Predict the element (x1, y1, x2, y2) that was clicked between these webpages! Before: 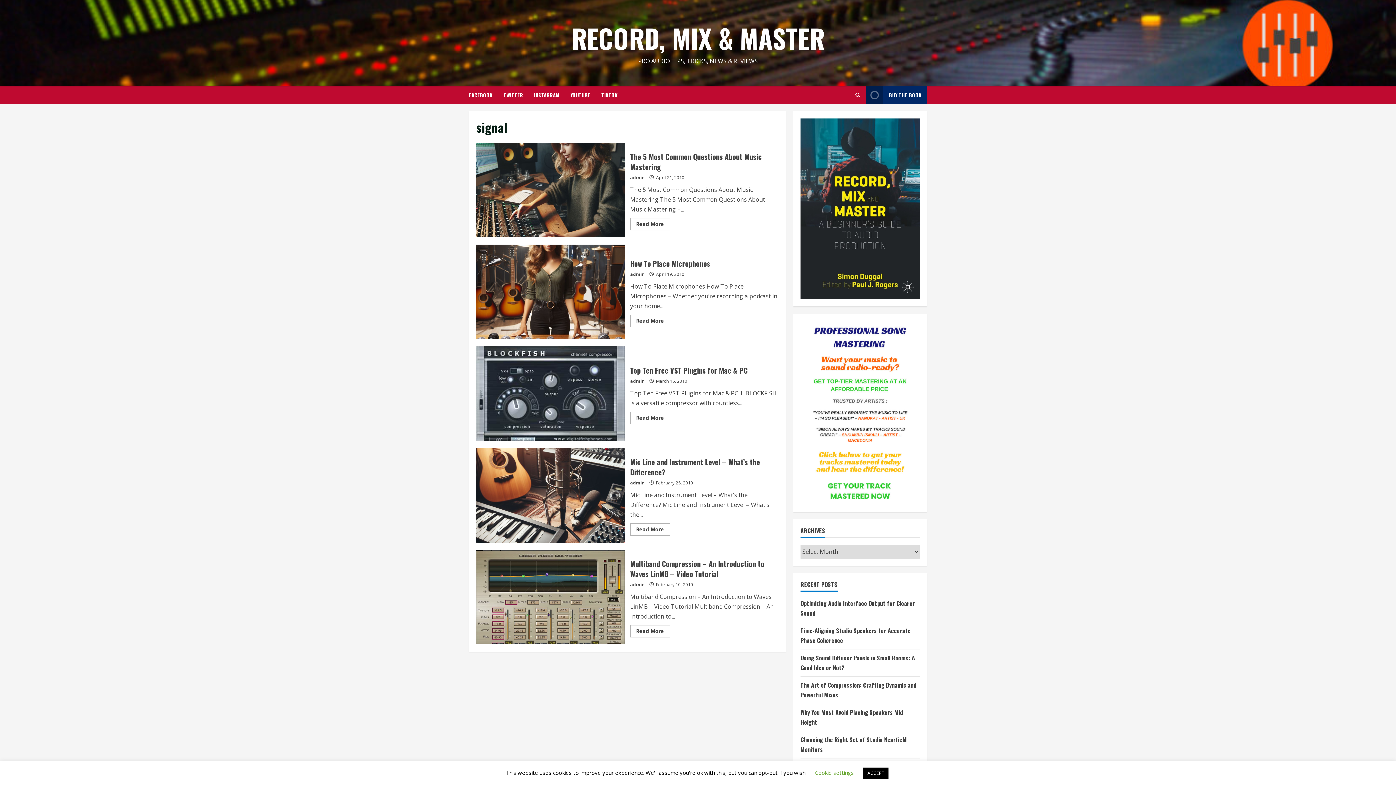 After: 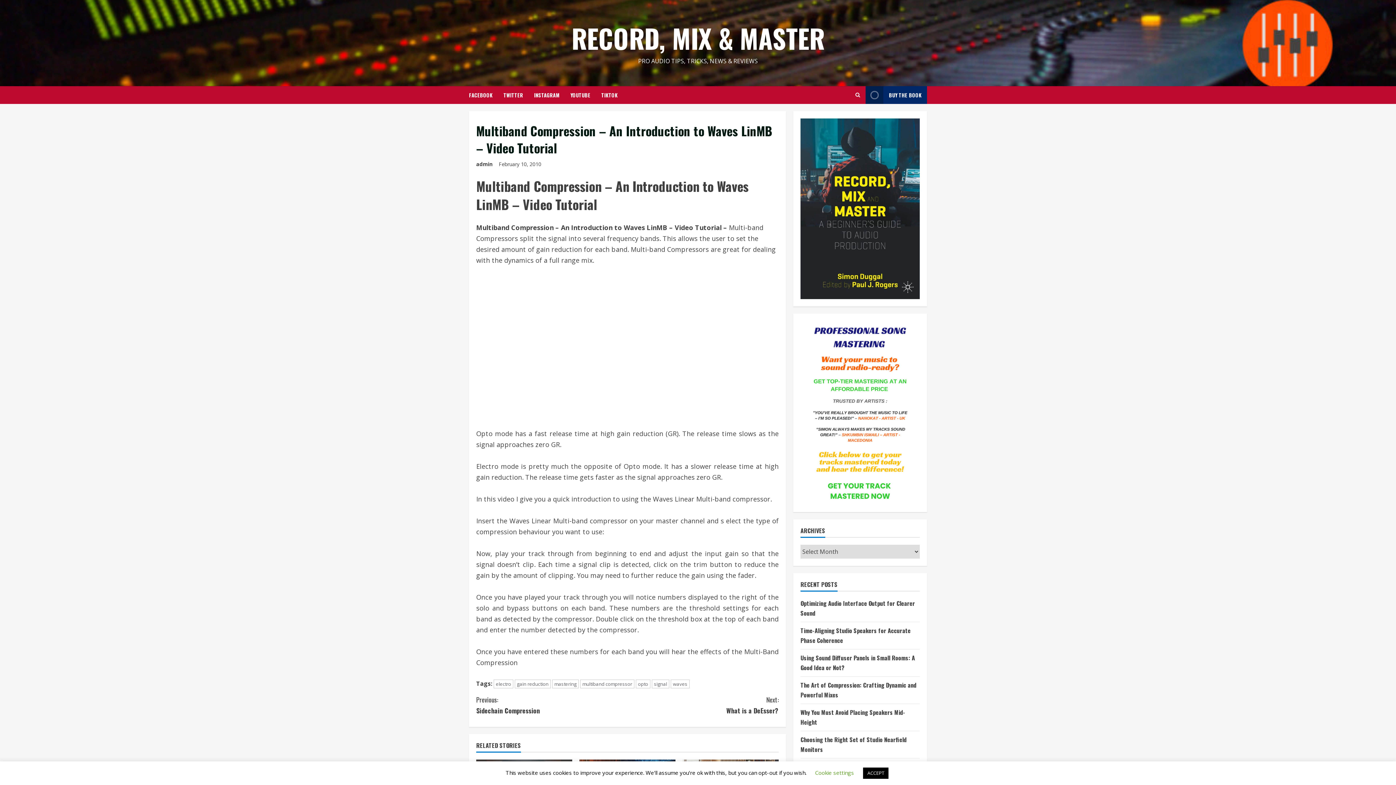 Action: bbox: (476, 550, 624, 644) label: Multiband Compression – An Introduction to Waves LinMB – Video Tutorial